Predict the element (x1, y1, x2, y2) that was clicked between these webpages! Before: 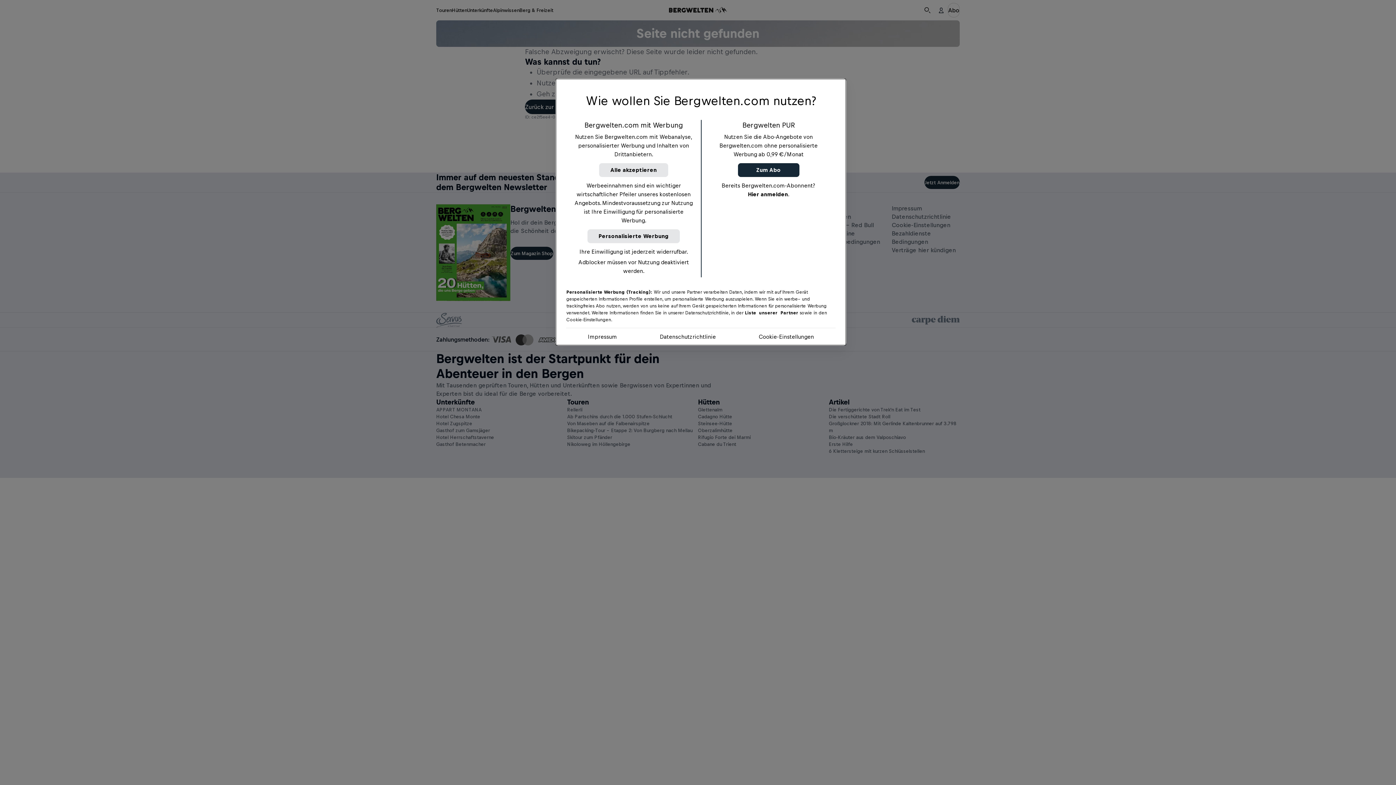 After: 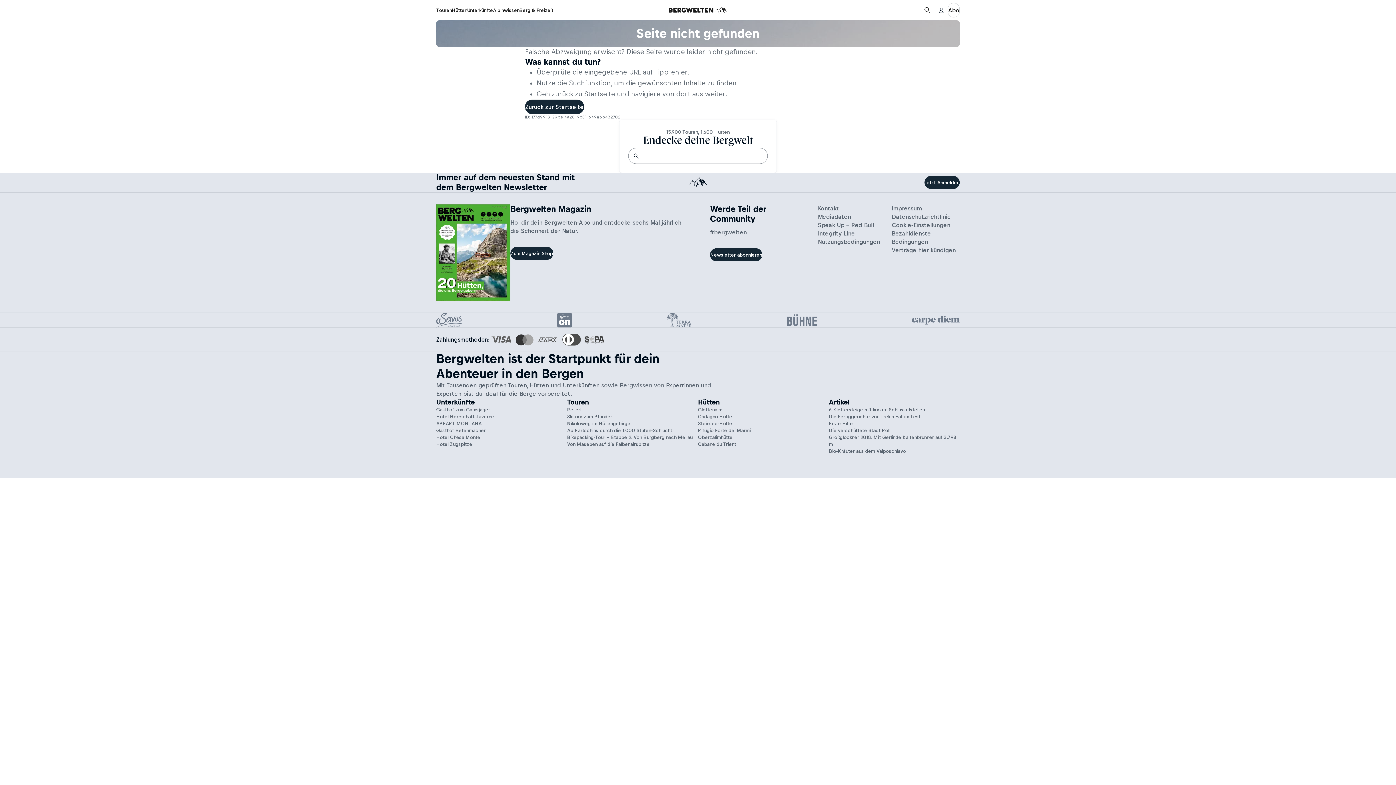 Action: bbox: (587, 229, 680, 243) label: Personalisierte Werbung